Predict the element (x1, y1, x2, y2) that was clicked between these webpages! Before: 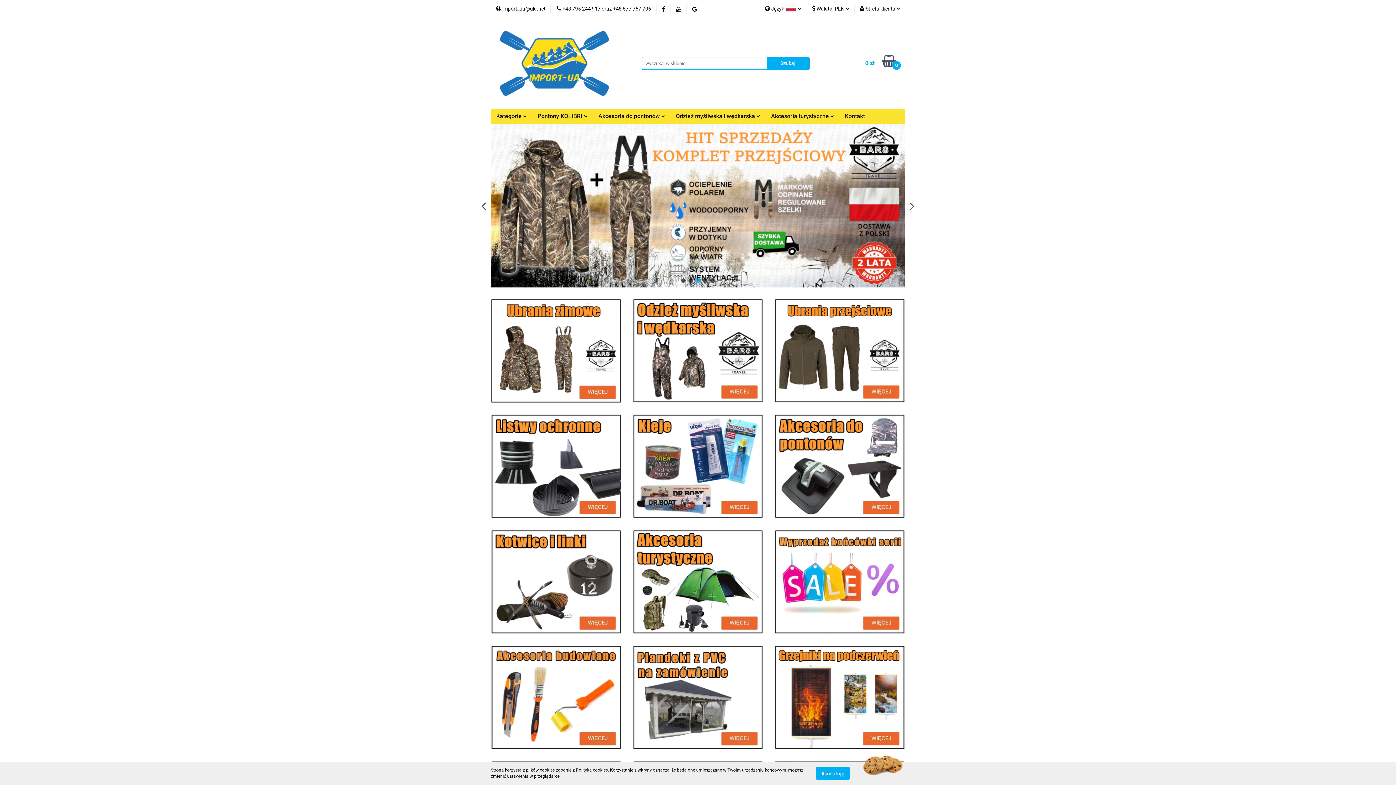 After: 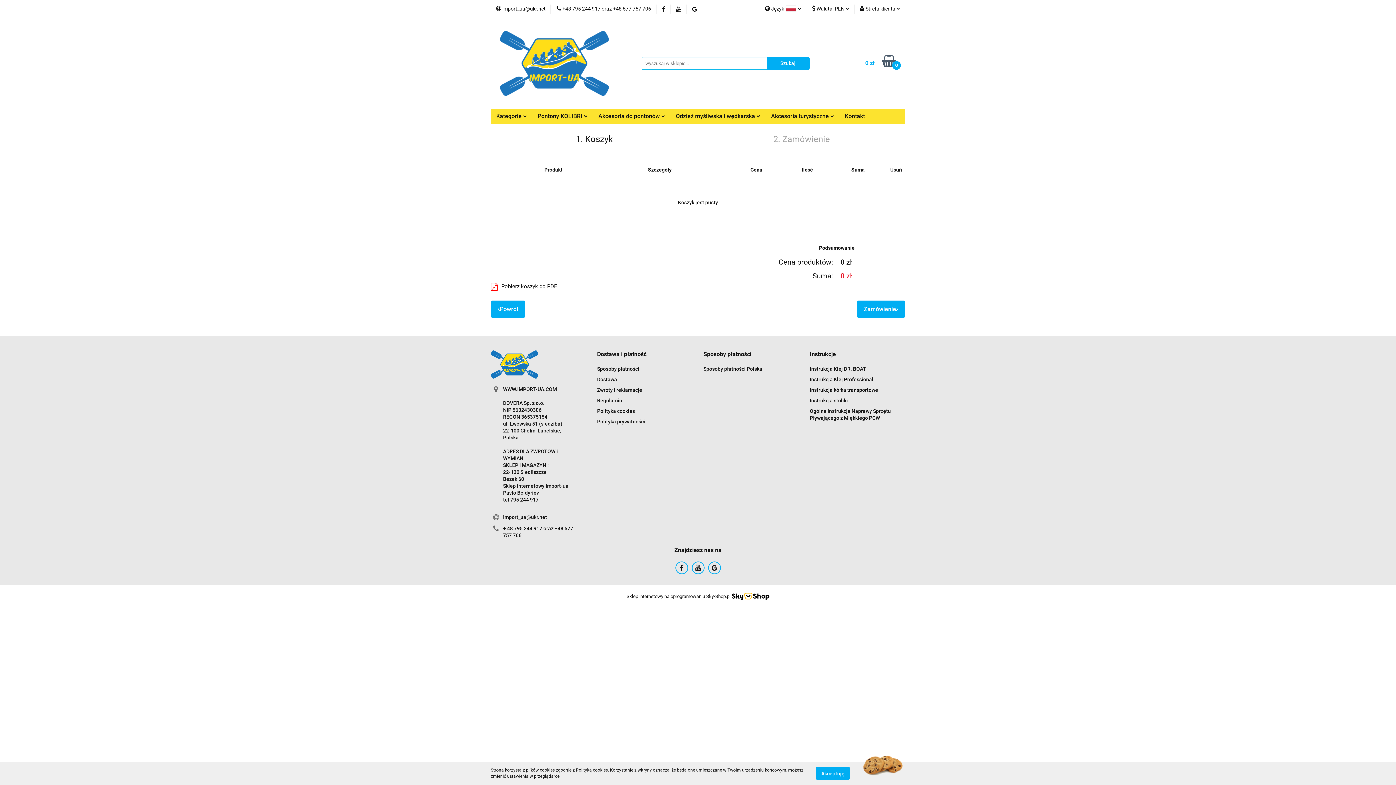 Action: label: 0 zł
0 bbox: (842, 55, 896, 71)